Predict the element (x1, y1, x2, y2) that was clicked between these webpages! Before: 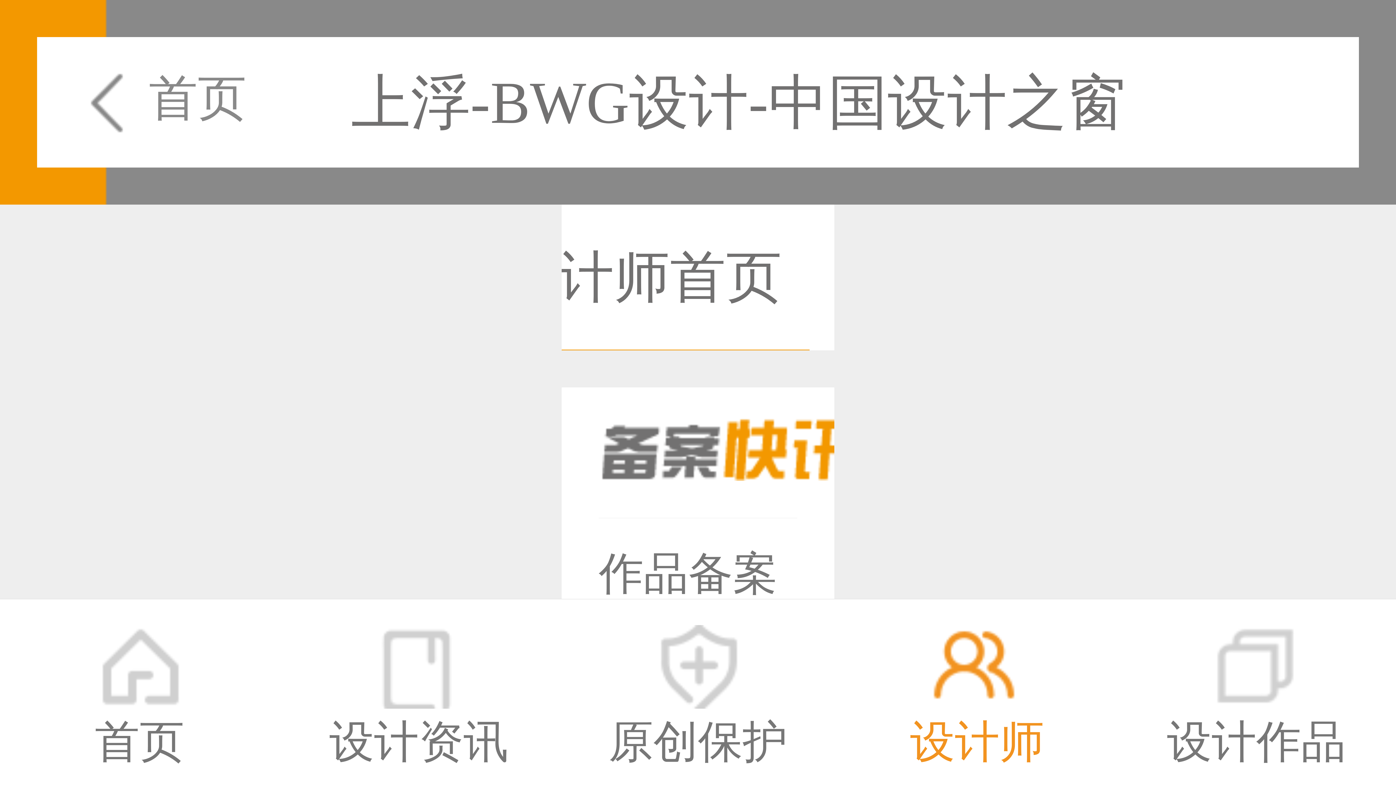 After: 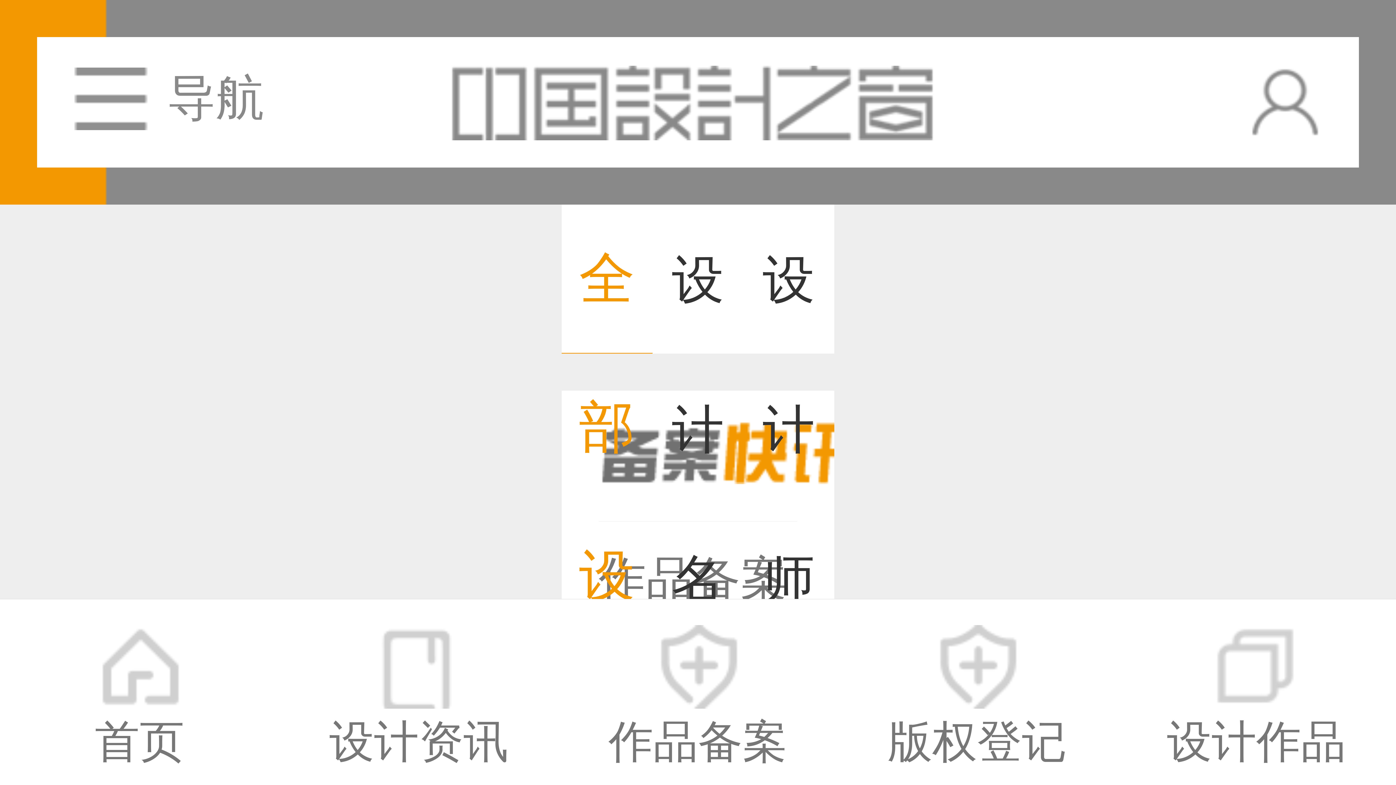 Action: label: 首页 bbox: (74, 65, 246, 140)